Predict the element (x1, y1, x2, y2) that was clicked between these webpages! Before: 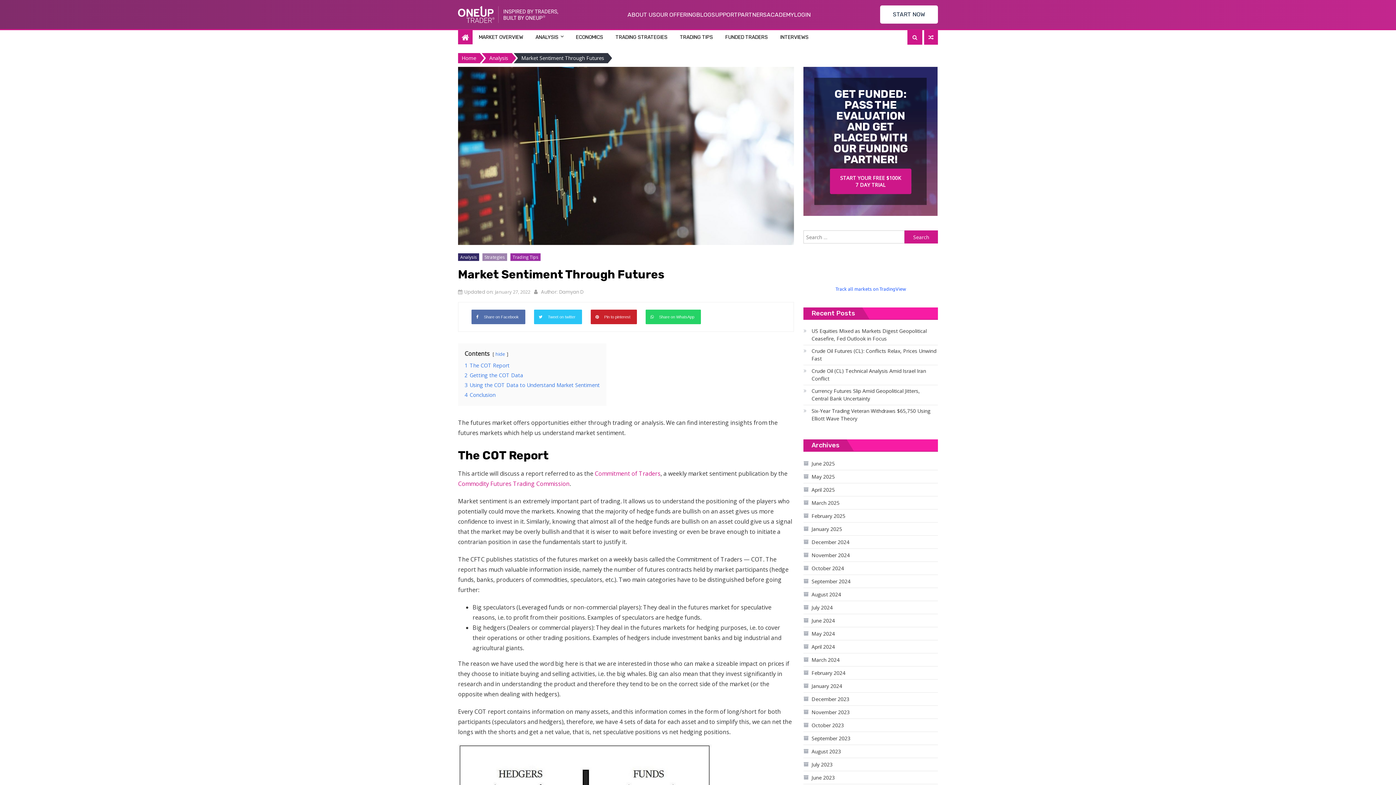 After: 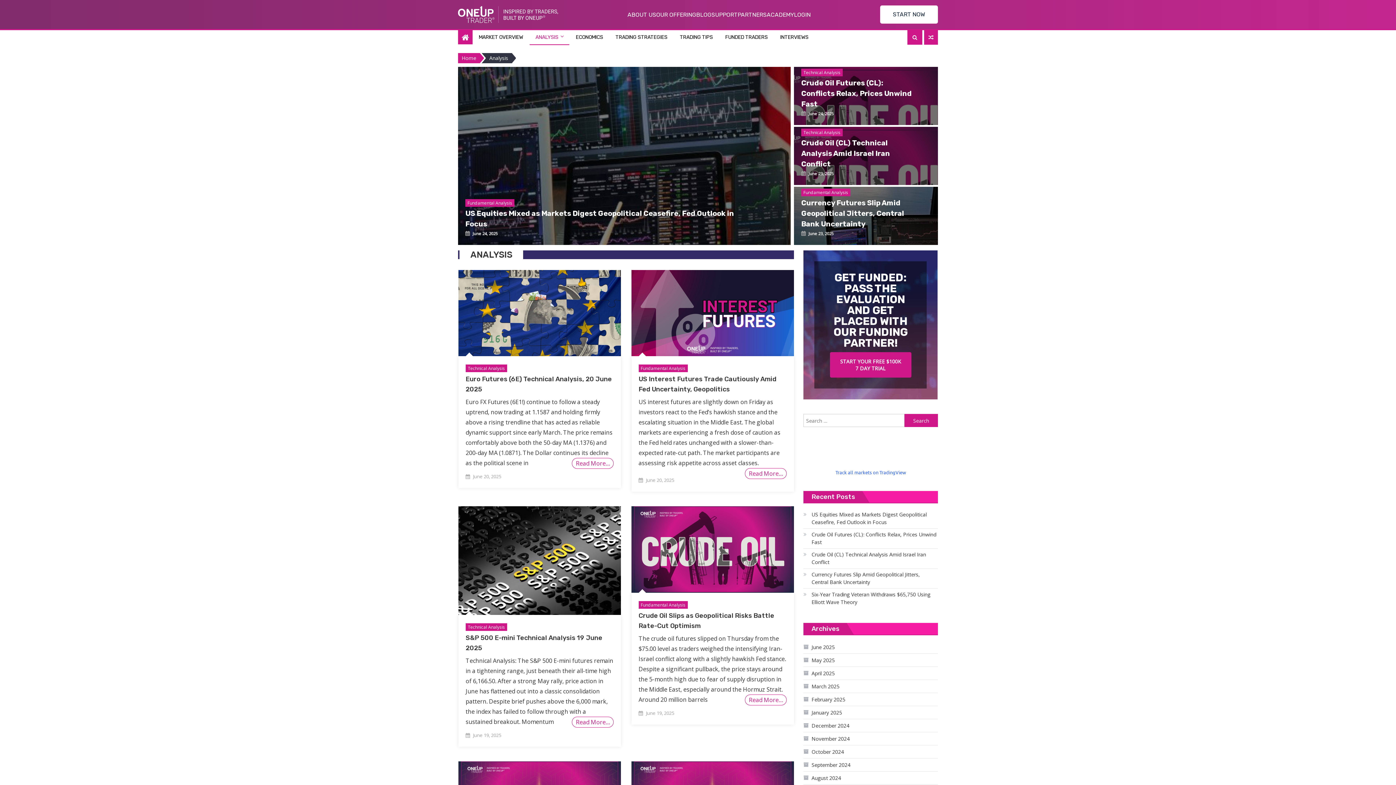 Action: bbox: (458, 253, 479, 261) label: Analysis